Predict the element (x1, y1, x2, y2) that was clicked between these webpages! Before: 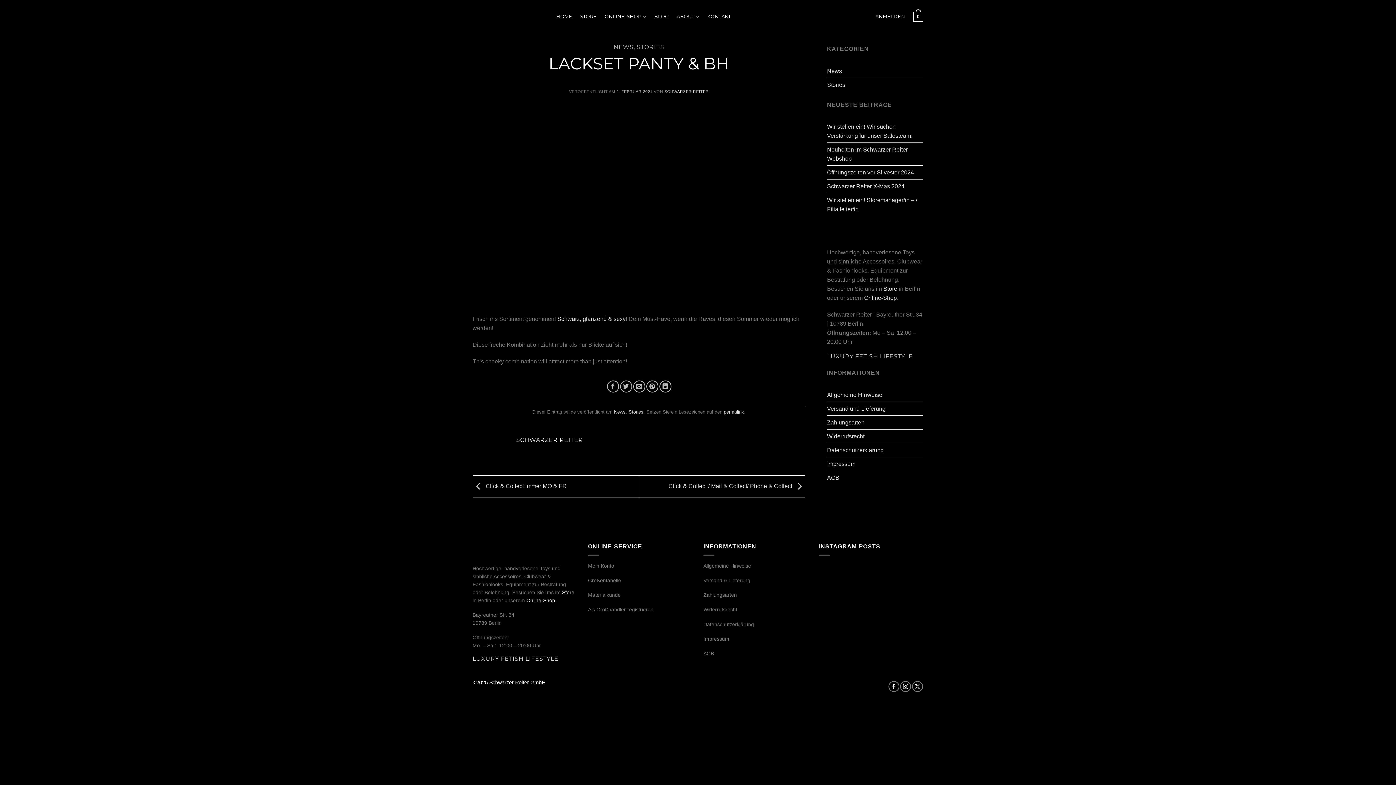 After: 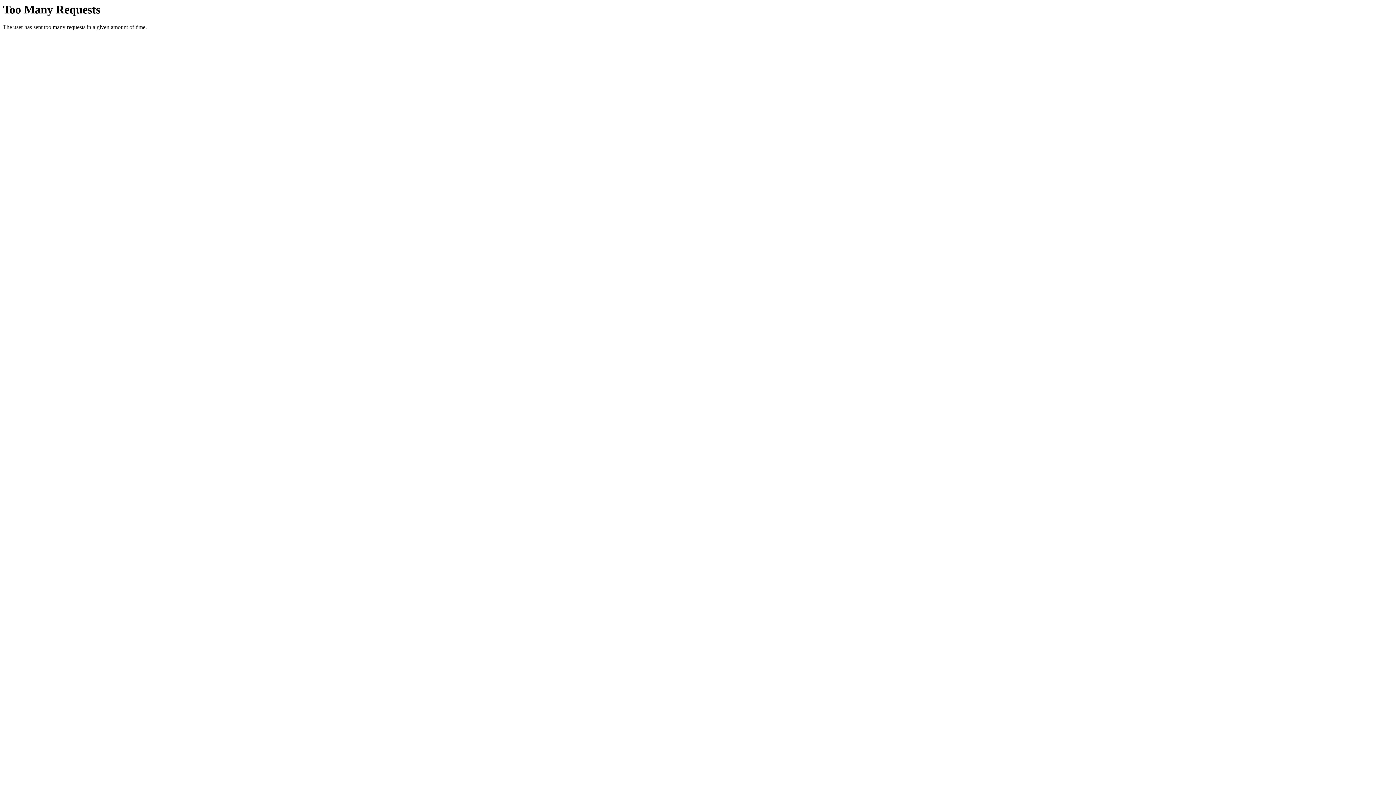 Action: bbox: (707, 10, 730, 23) label: KONTAKT